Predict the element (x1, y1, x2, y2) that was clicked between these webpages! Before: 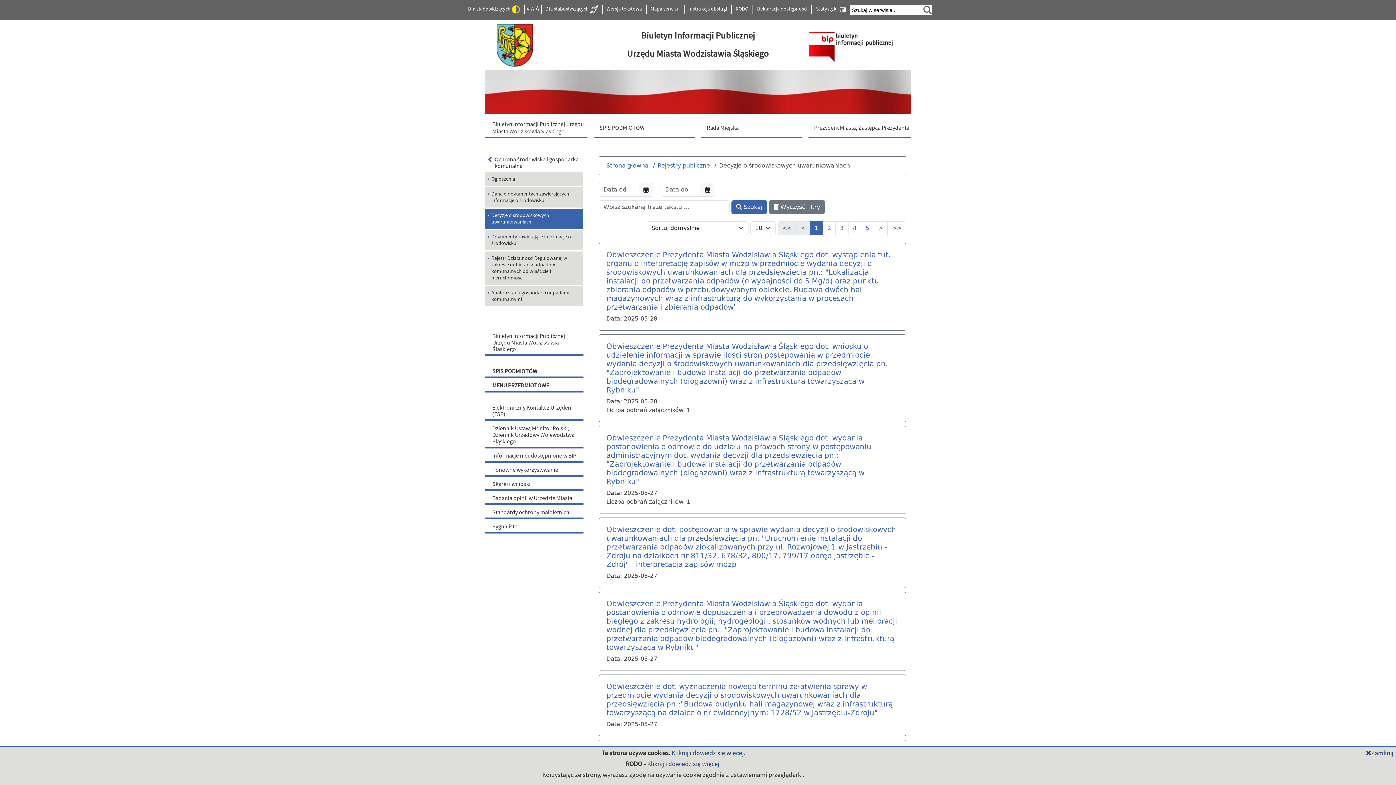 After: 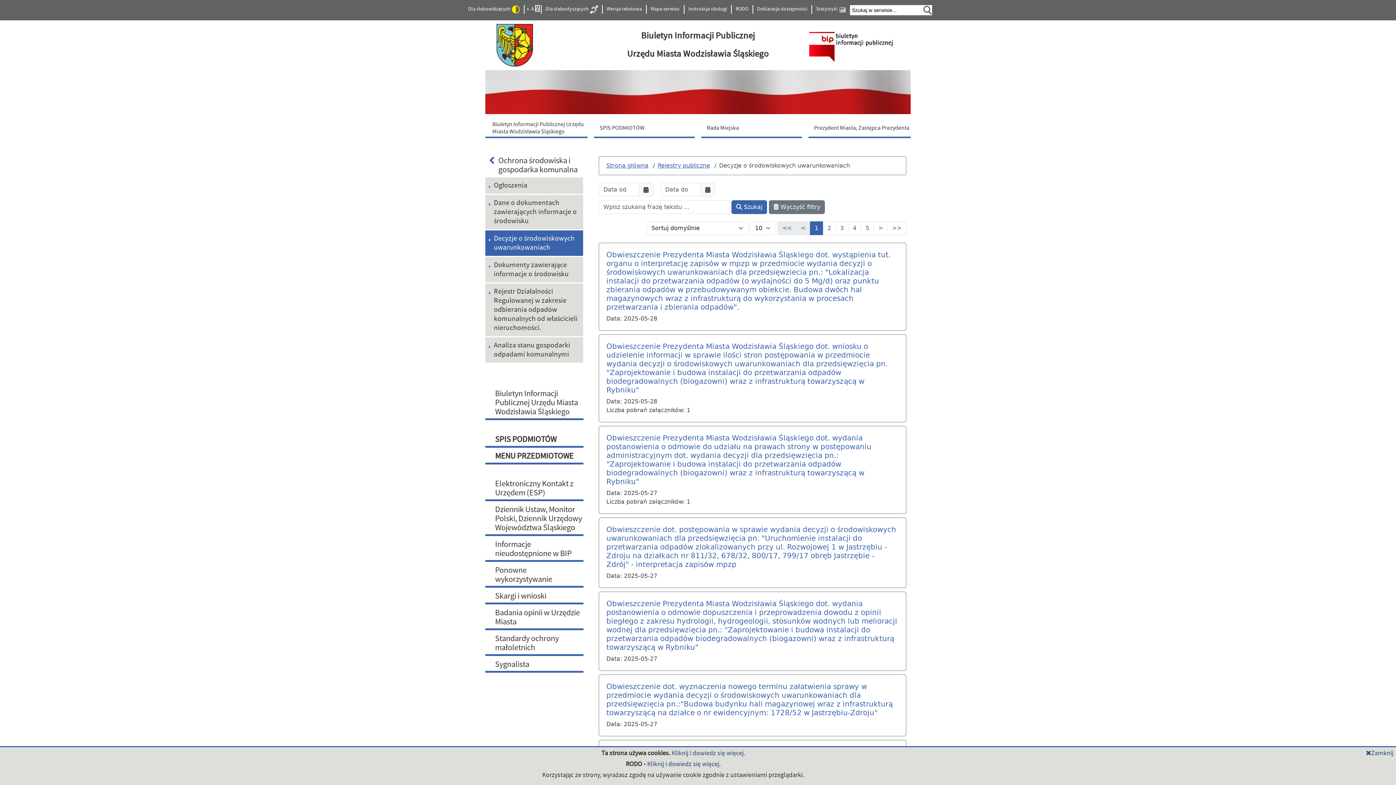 Action: label: A bbox: (535, 5, 539, 11)